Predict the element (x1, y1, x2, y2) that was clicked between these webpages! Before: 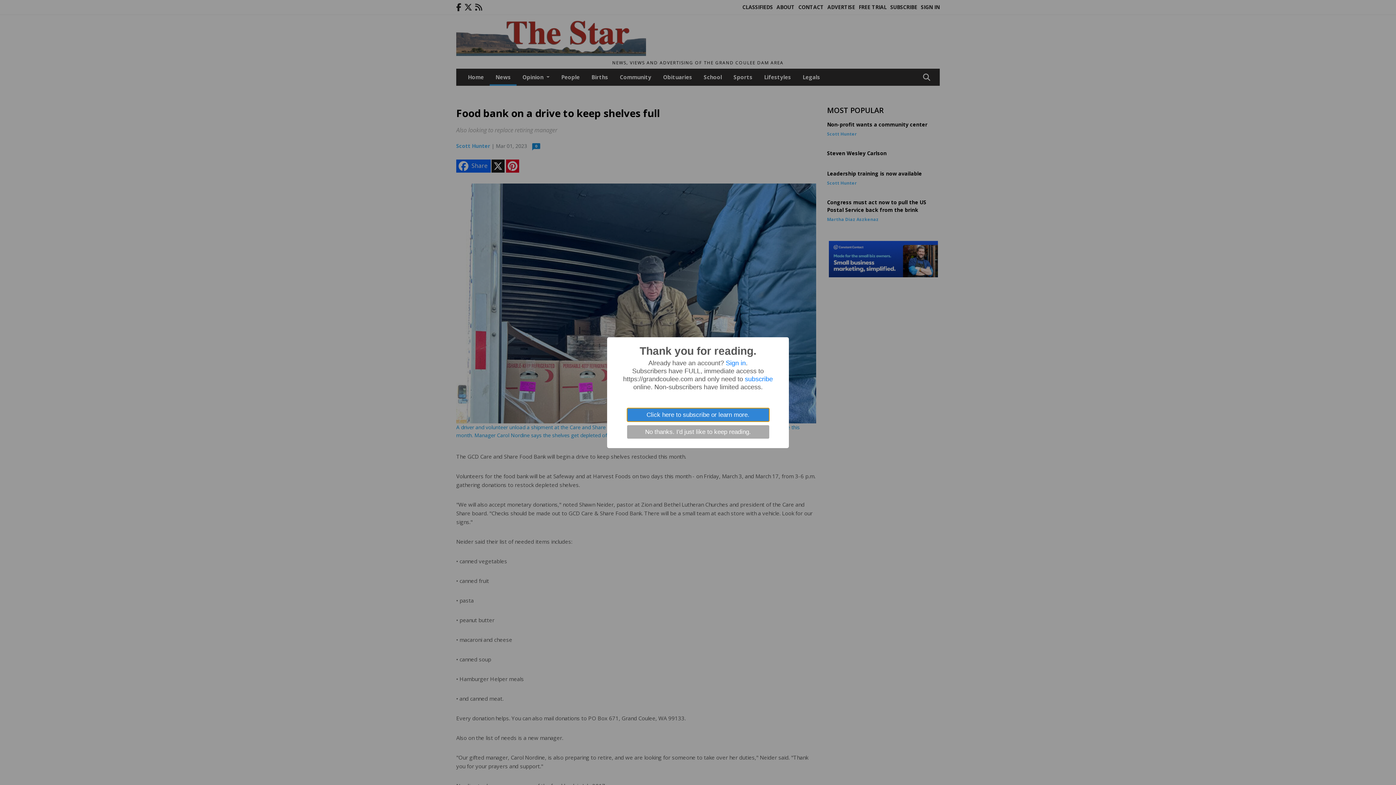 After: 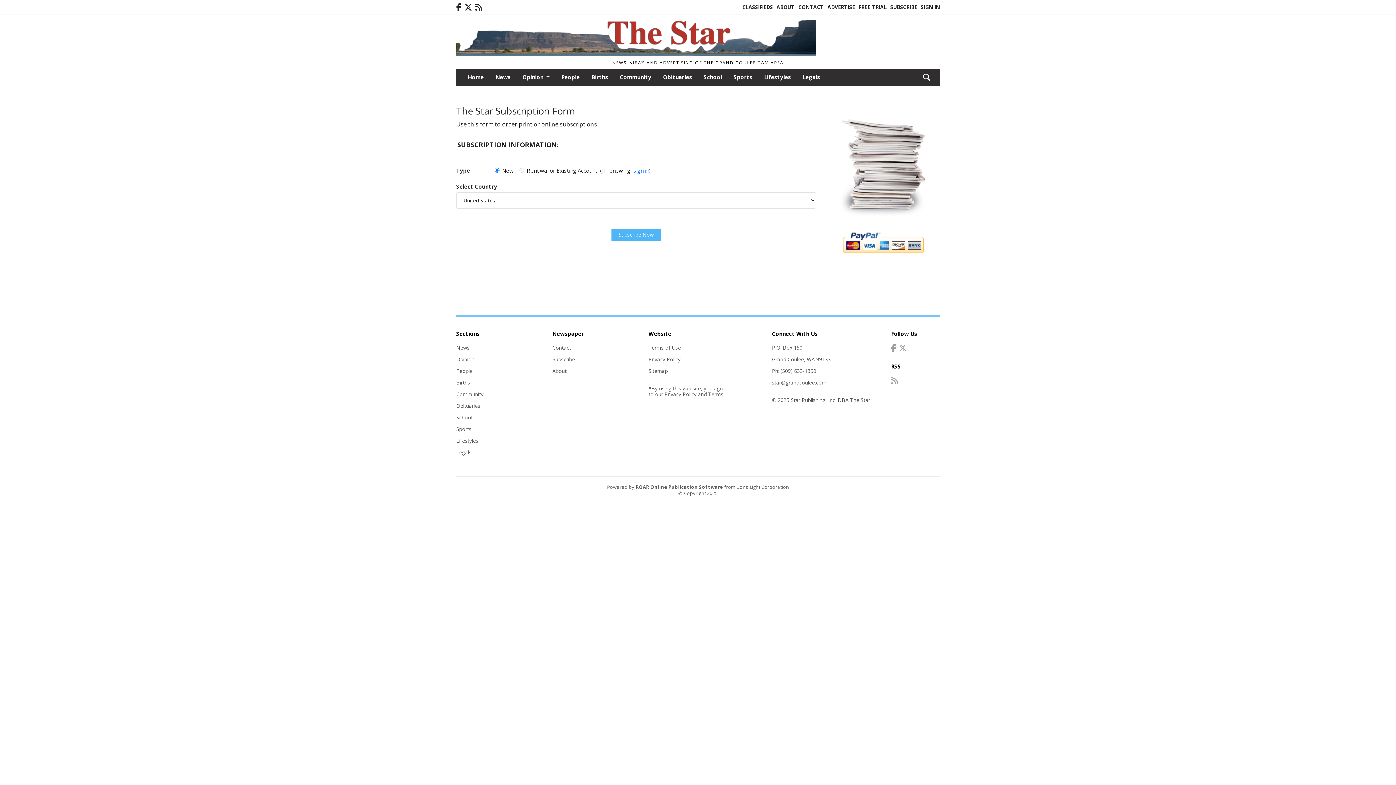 Action: label: Click here to subscribe or learn more. bbox: (627, 408, 769, 421)